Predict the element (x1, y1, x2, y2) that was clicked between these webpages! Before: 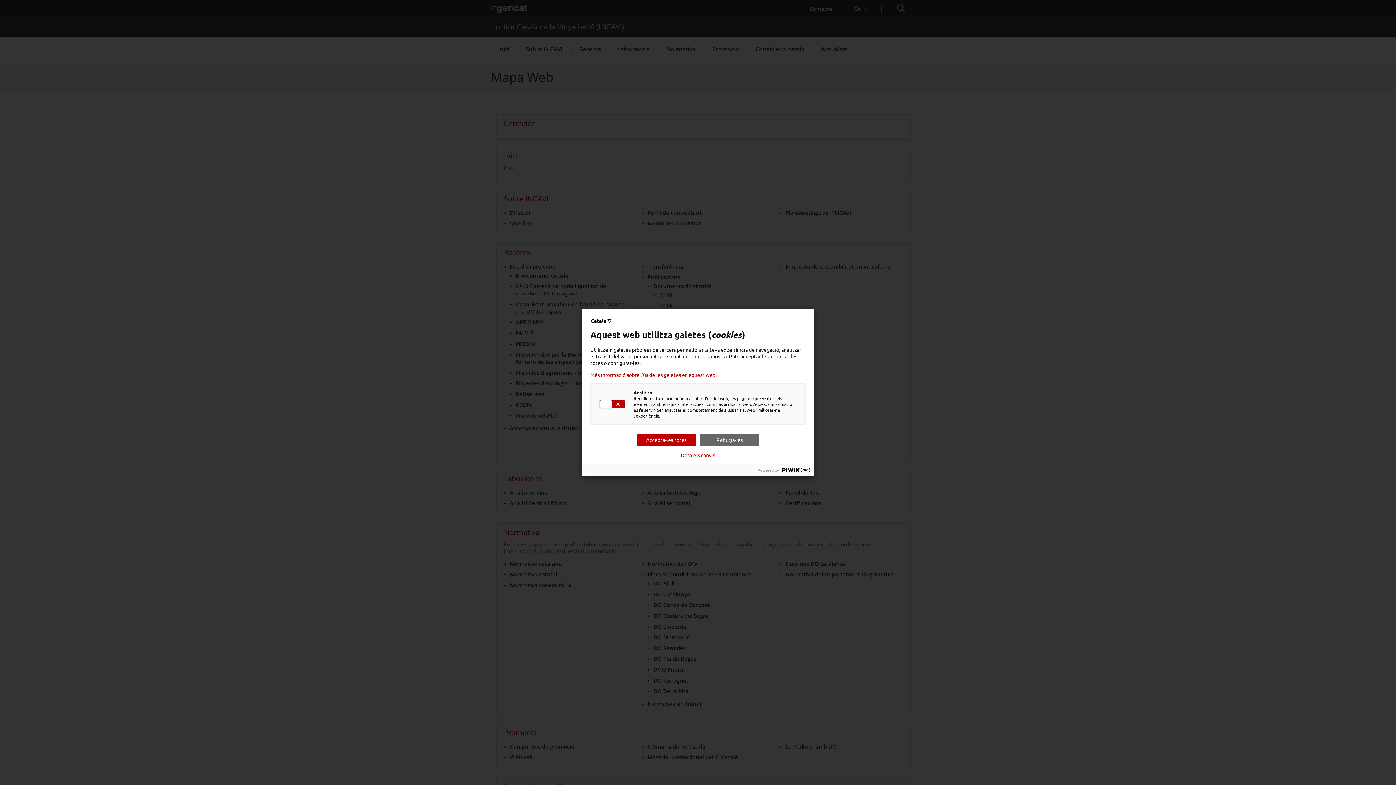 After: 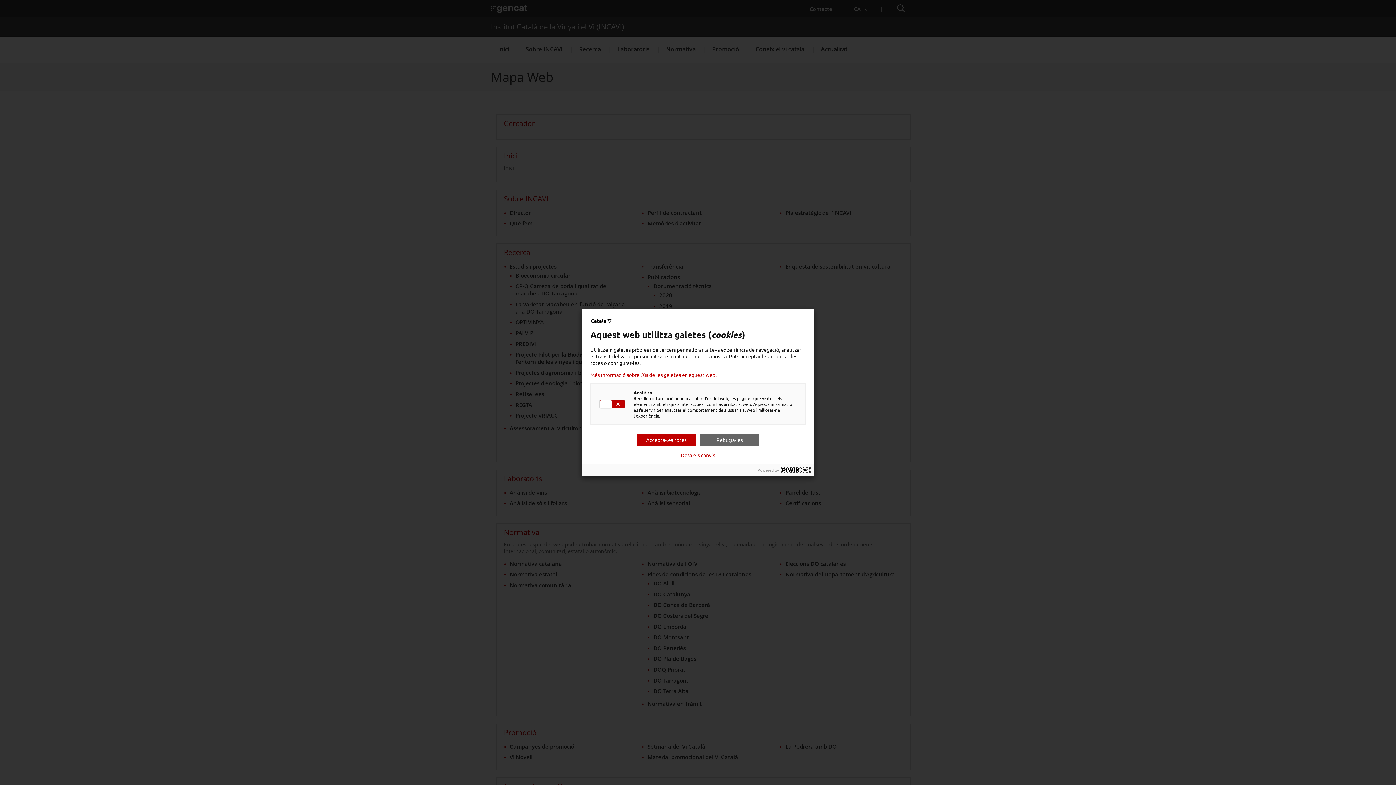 Action: bbox: (781, 467, 810, 472)